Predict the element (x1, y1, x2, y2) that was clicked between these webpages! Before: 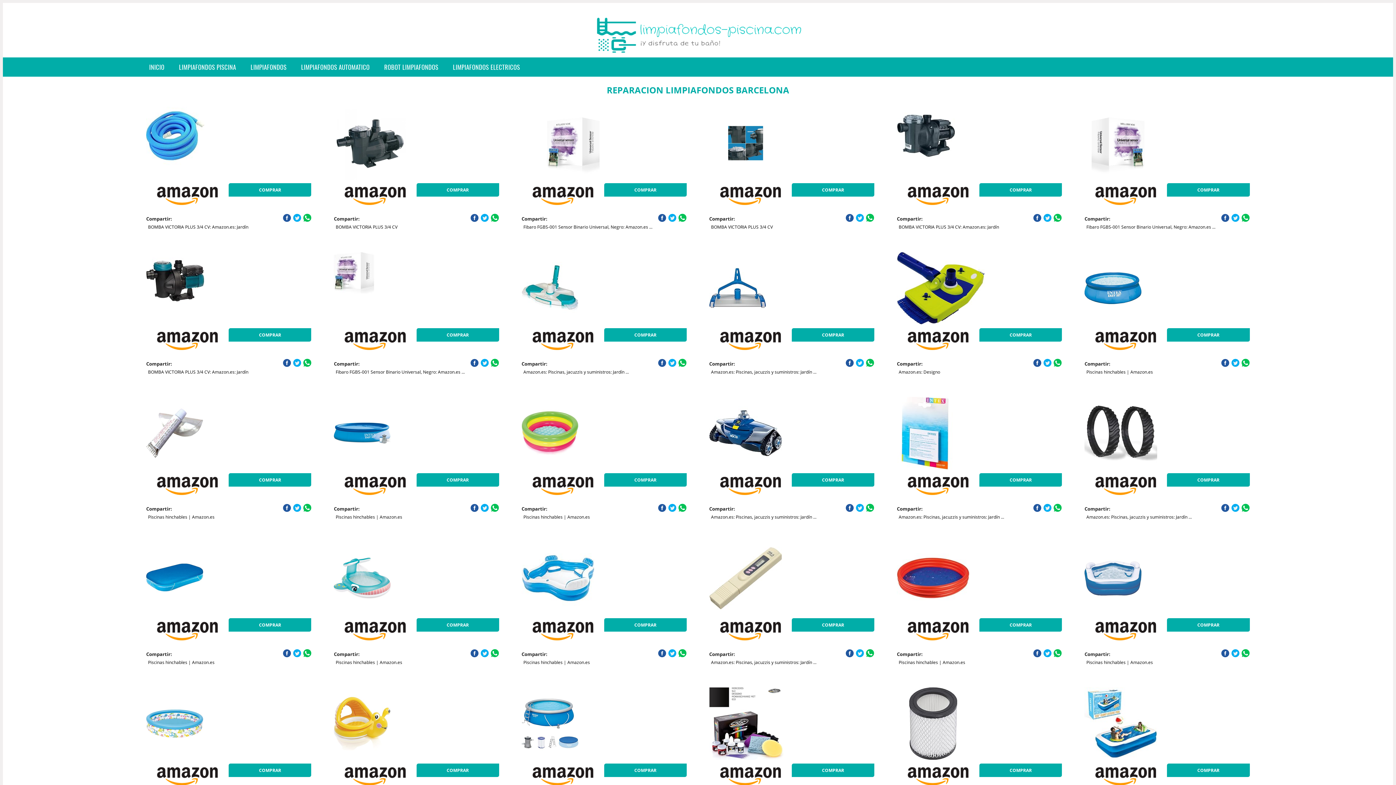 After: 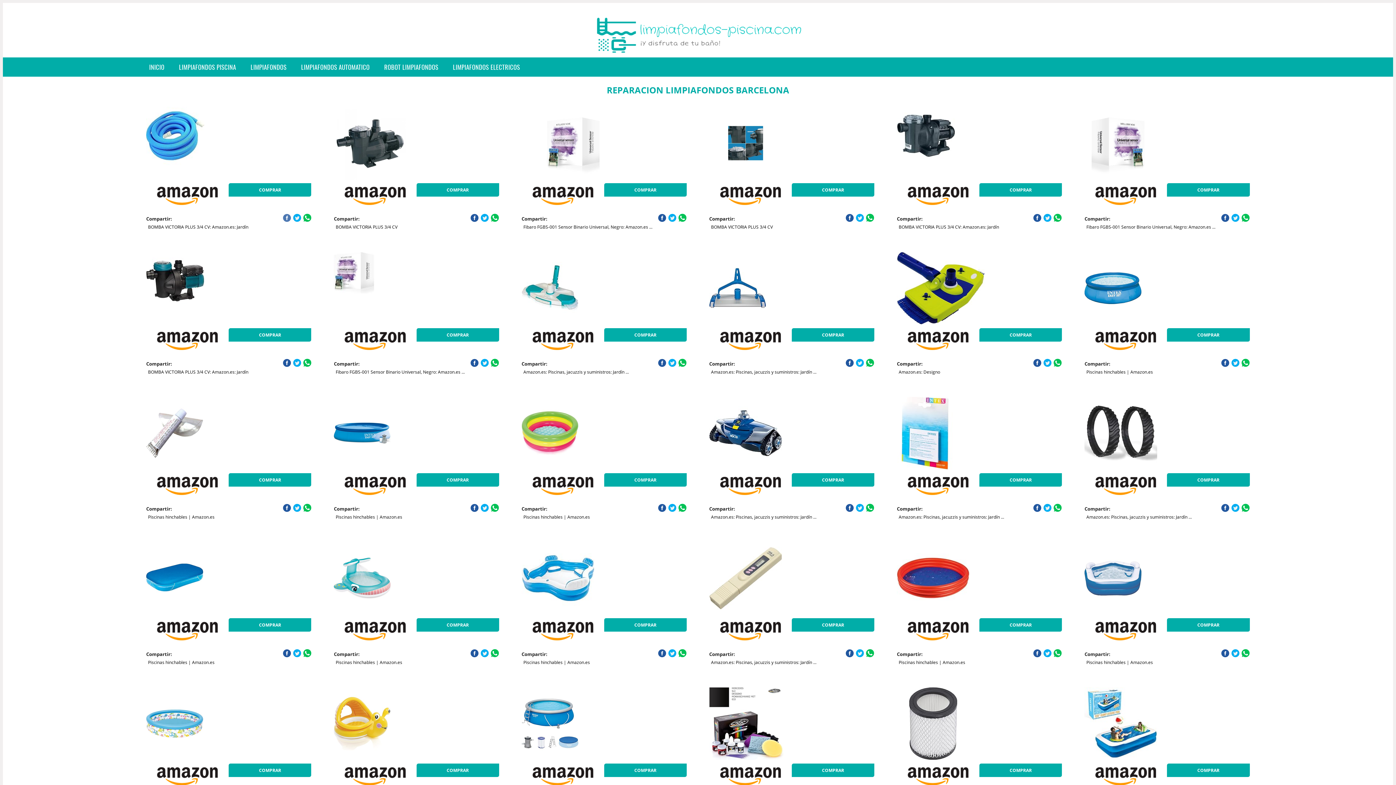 Action: bbox: (282, 213, 291, 222)